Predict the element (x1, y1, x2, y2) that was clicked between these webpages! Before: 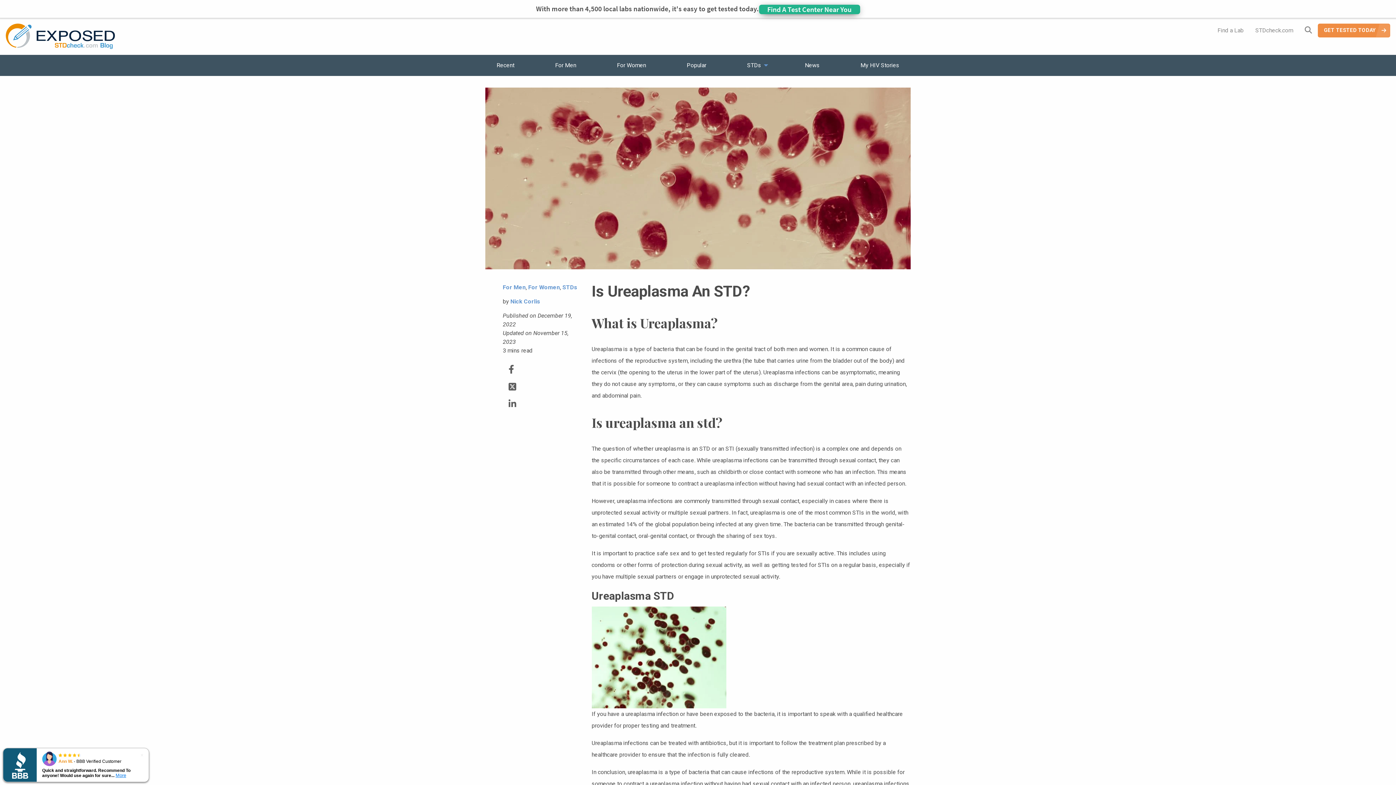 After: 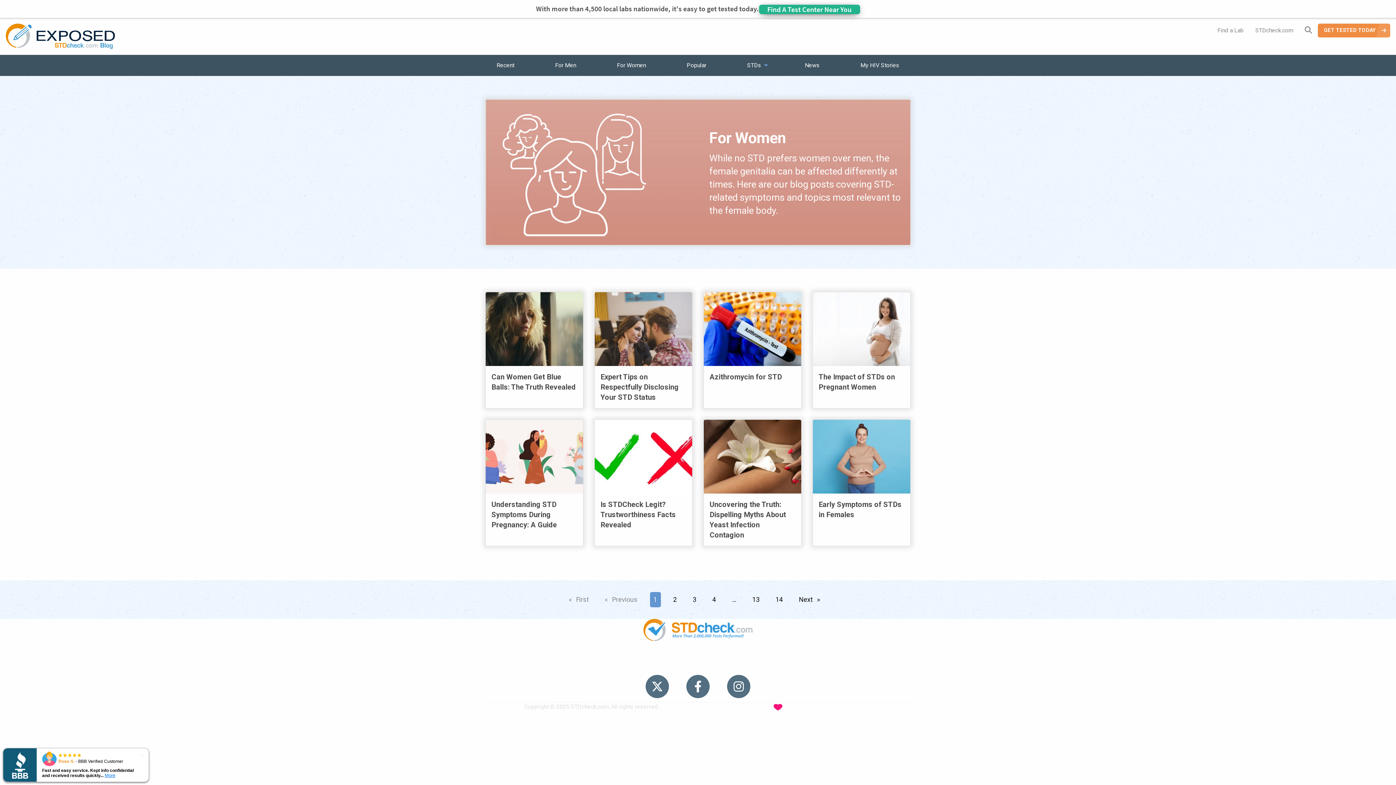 Action: label: For Women bbox: (611, 58, 652, 72)